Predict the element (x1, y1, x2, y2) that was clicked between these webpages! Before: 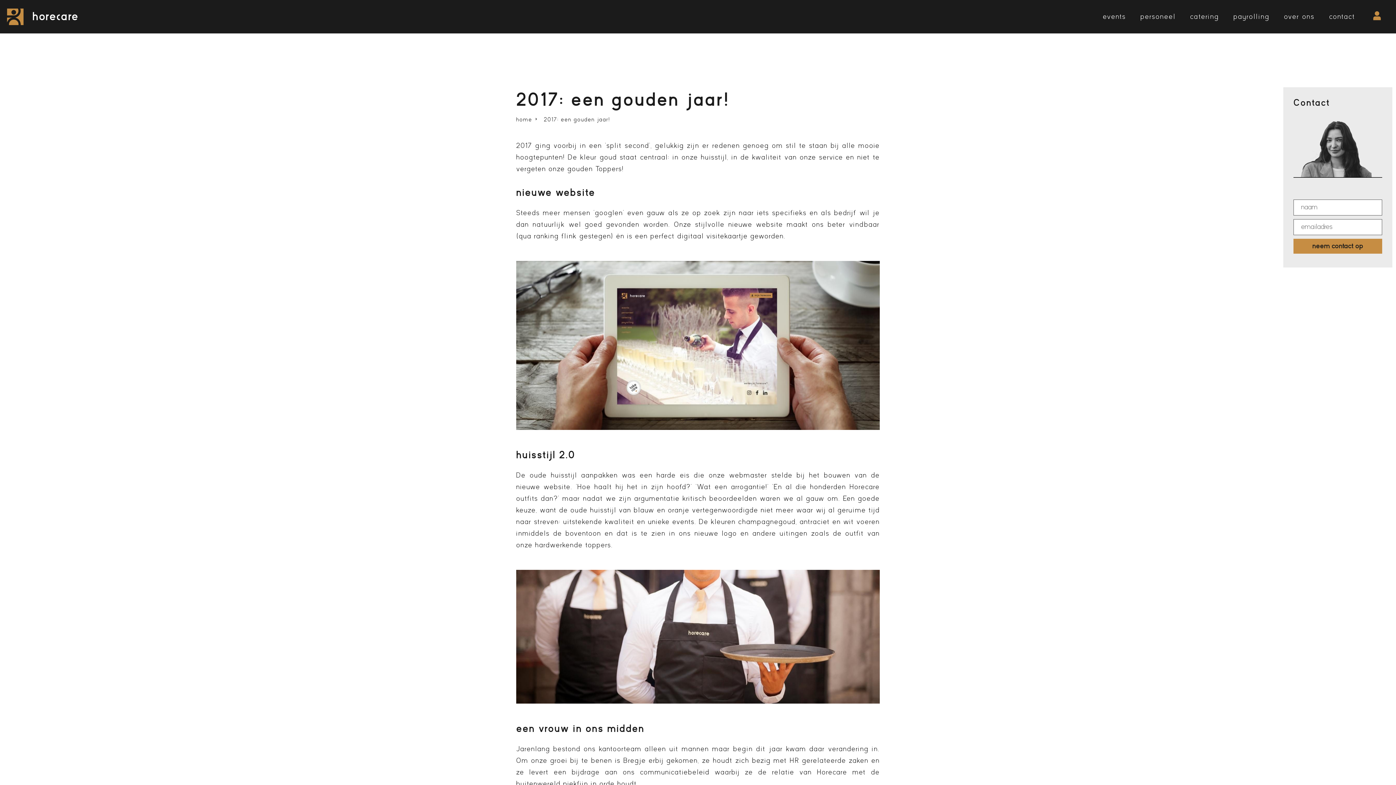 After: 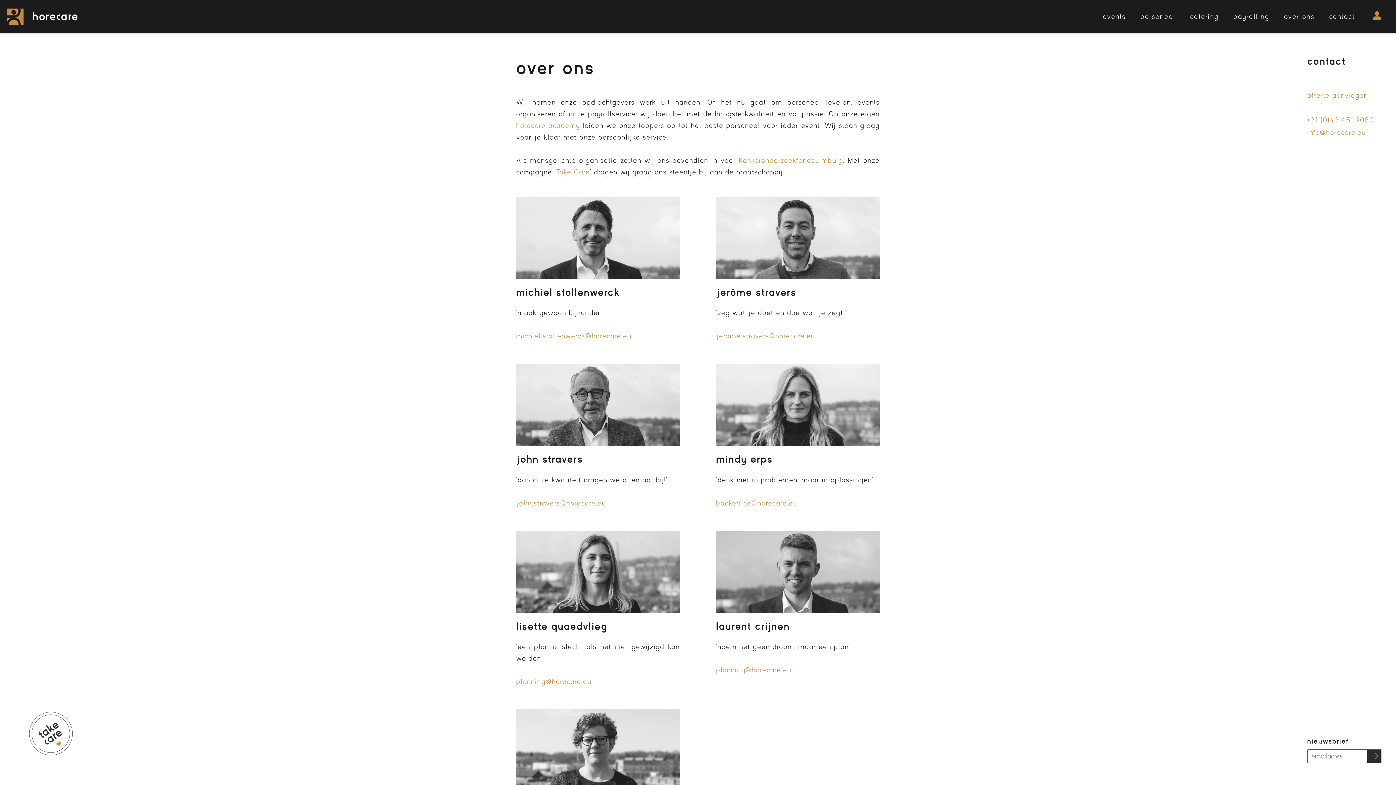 Action: label: over ons bbox: (1284, 12, 1314, 21)